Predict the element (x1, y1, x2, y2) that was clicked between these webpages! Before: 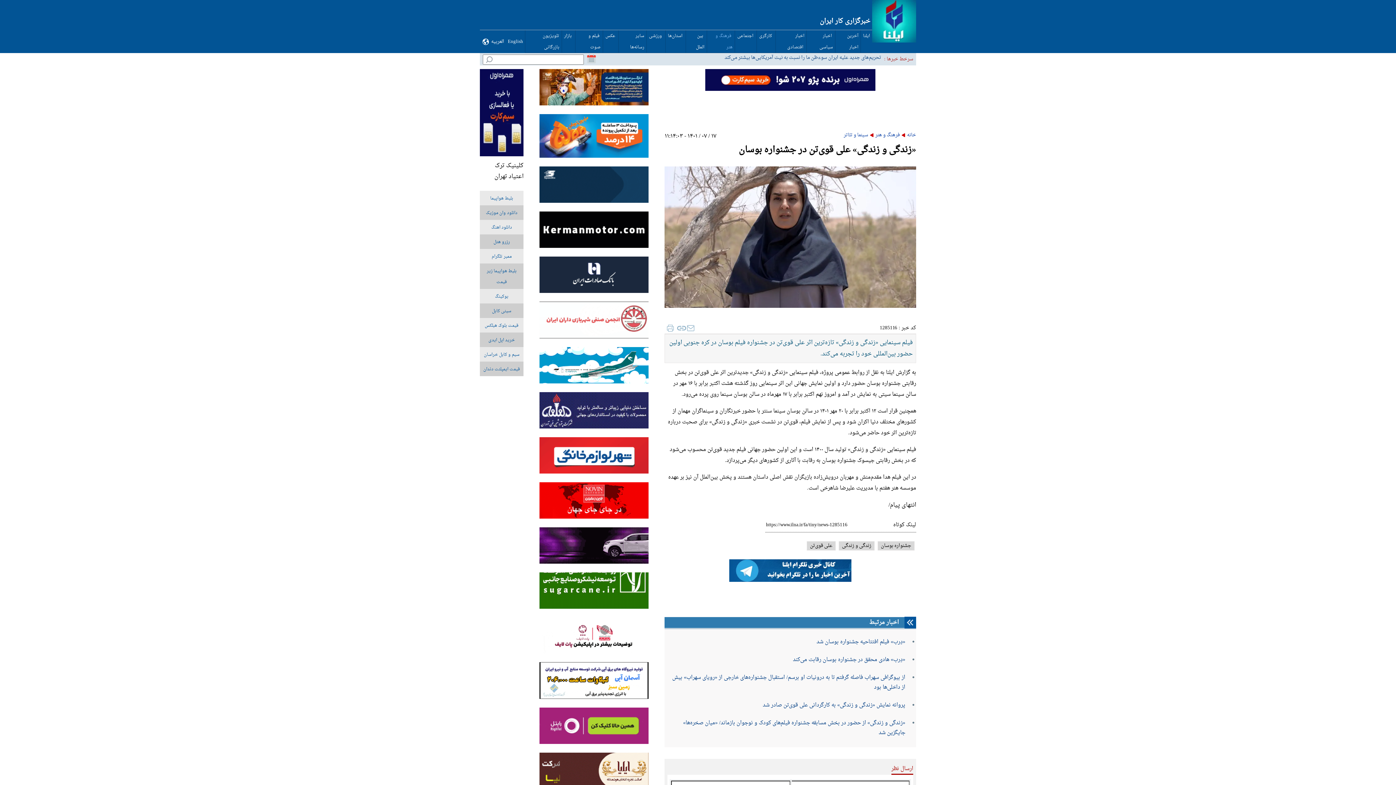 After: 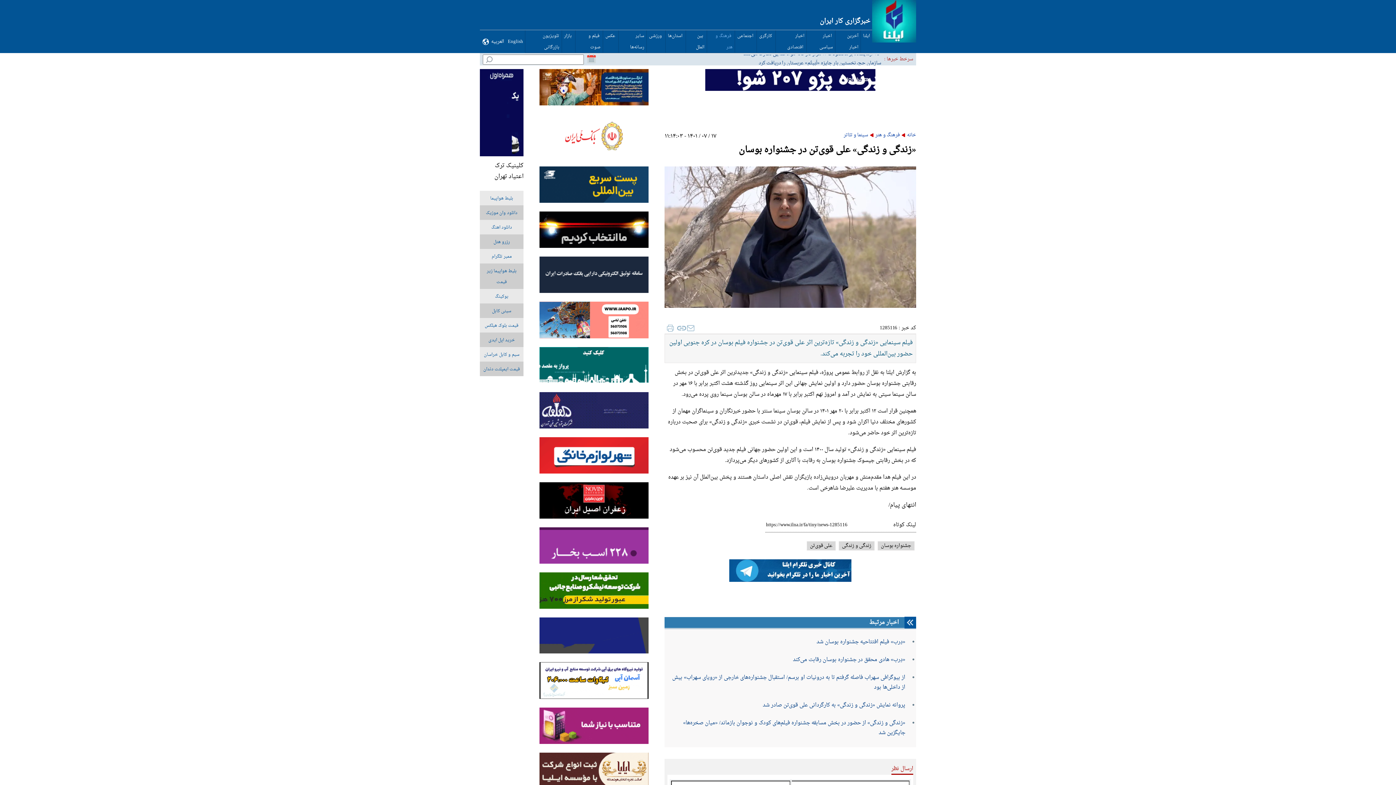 Action: bbox: (664, 69, 916, 90)